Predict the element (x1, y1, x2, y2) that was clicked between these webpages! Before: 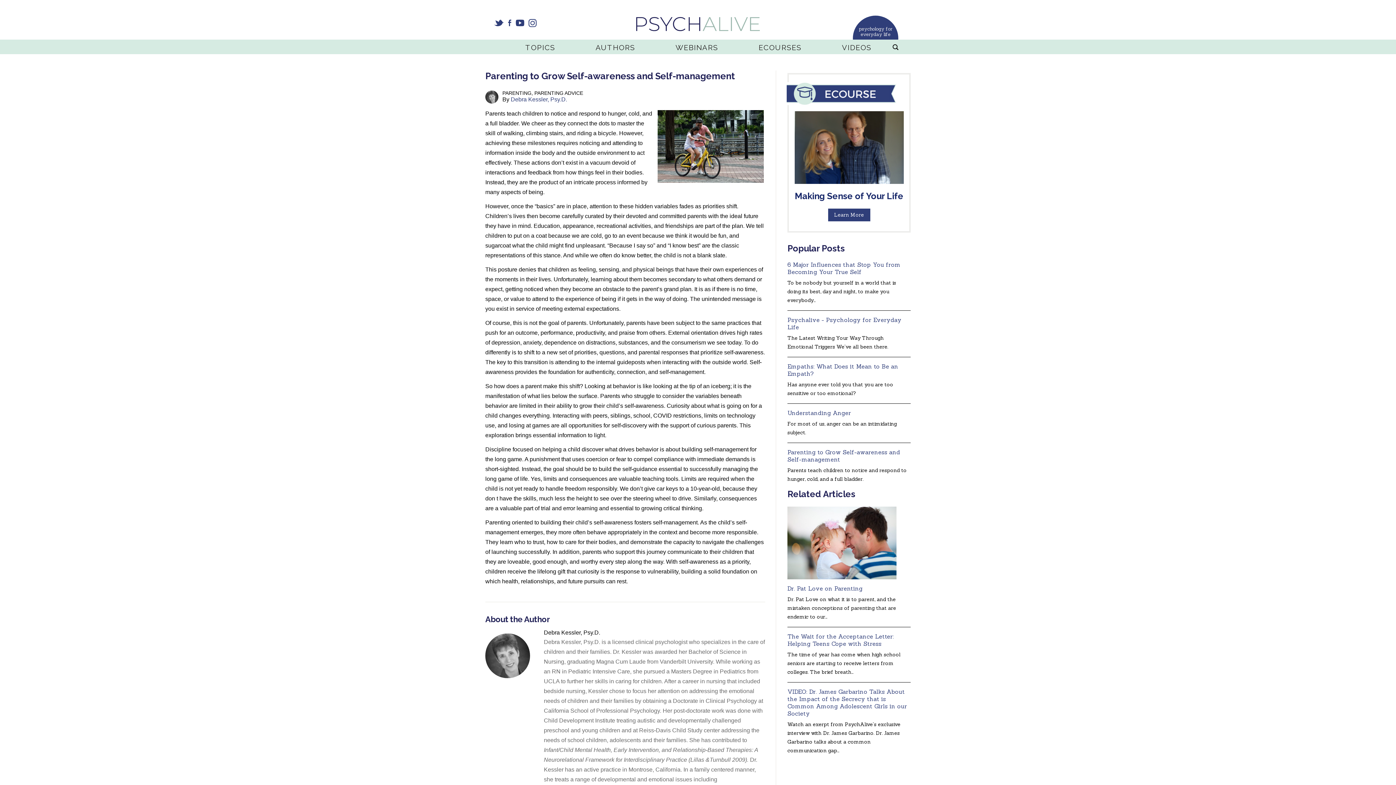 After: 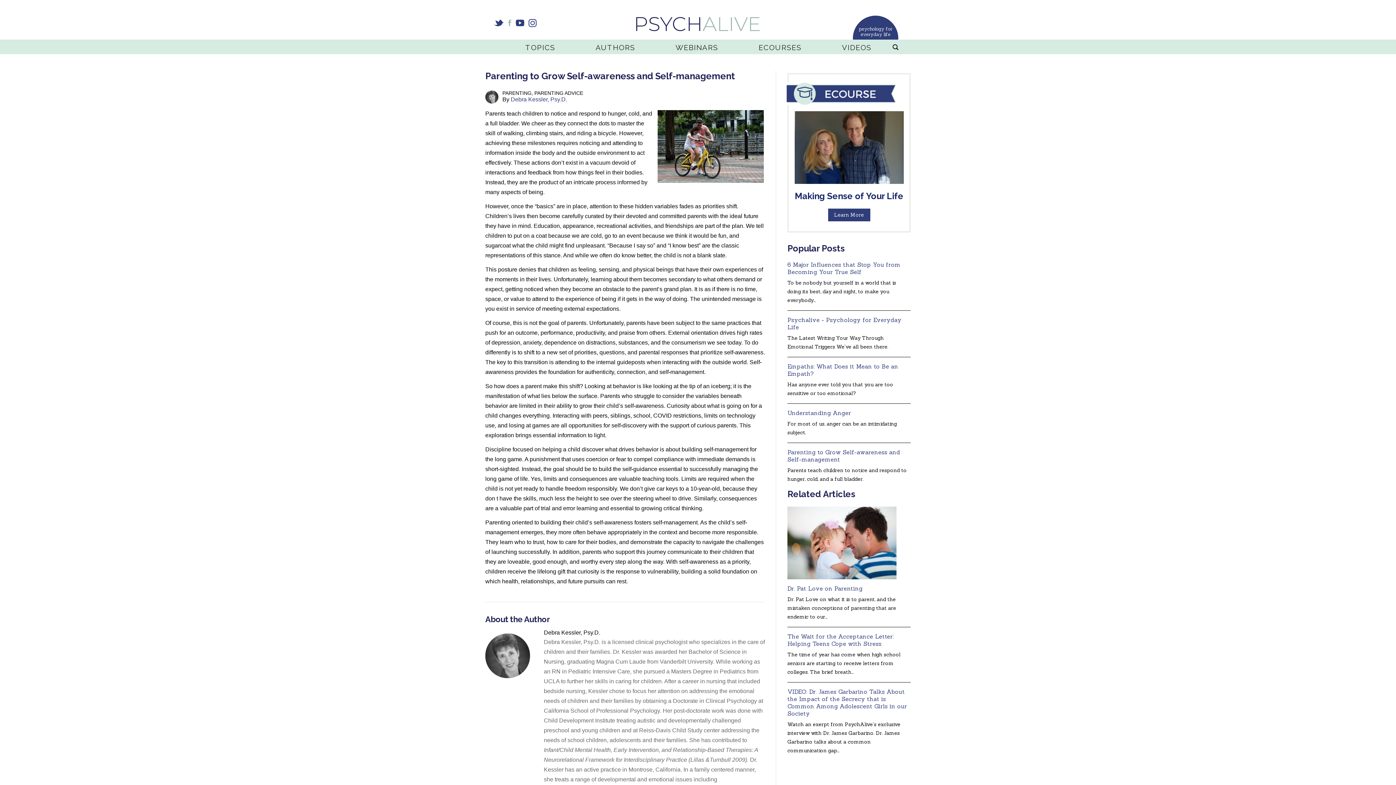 Action: bbox: (508, 19, 511, 27)